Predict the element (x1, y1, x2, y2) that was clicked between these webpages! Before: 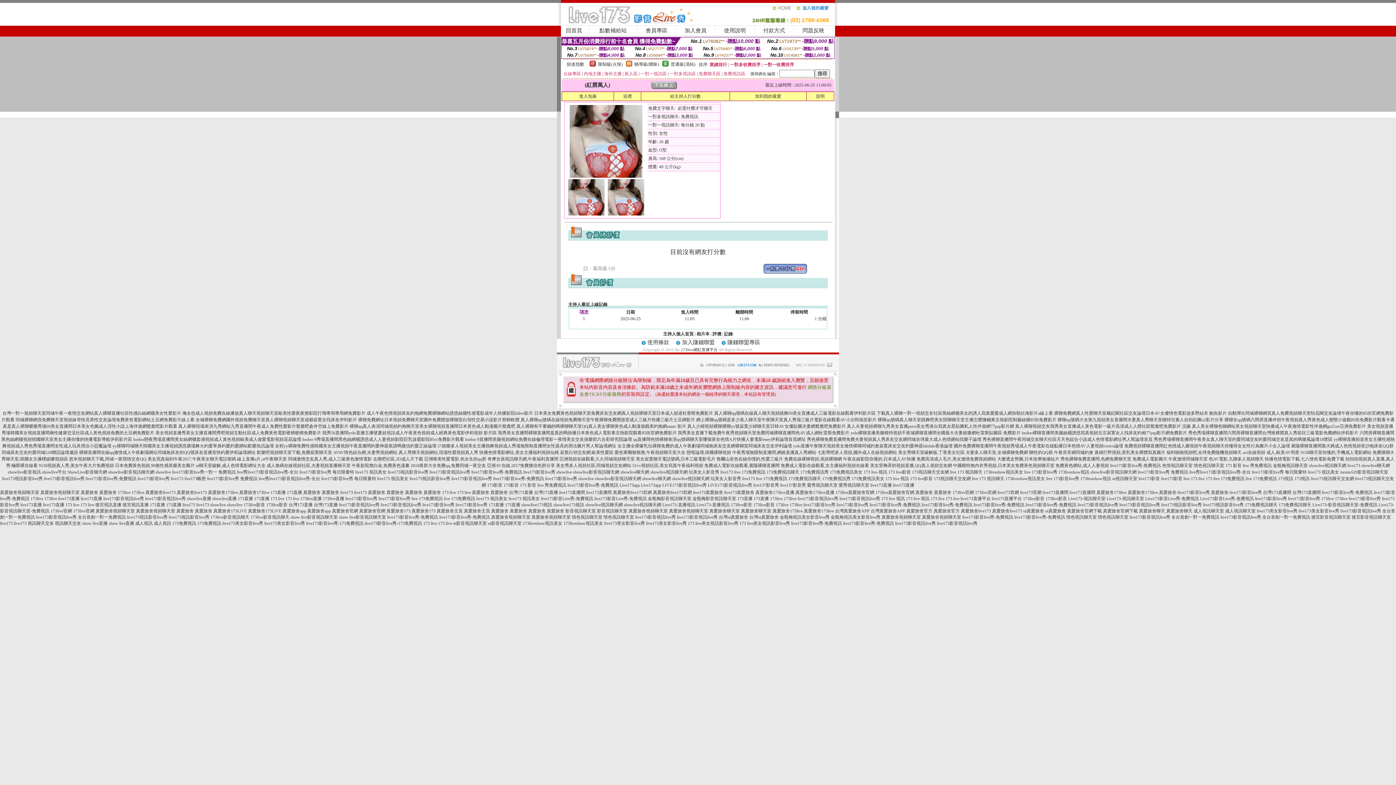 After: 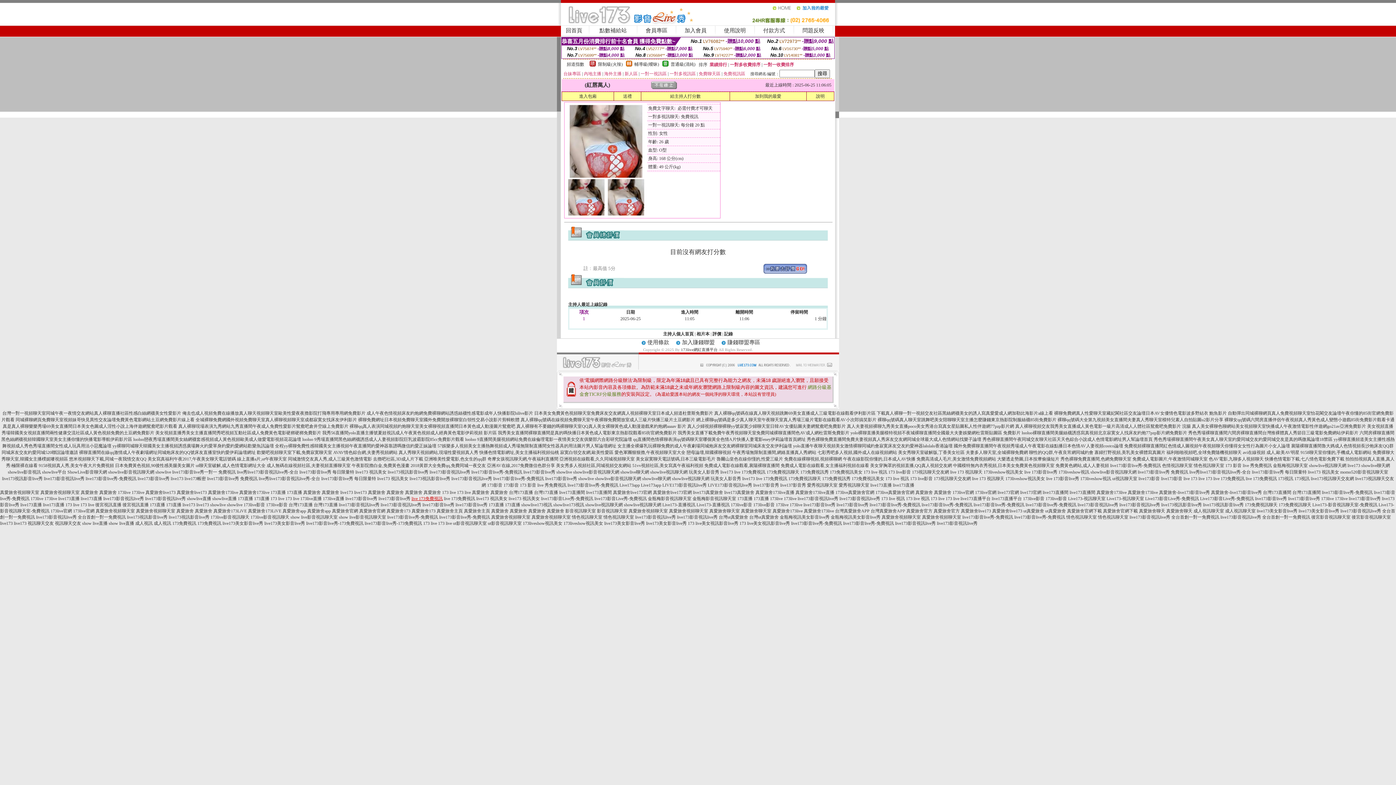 Action: bbox: (411, 496, 442, 501) label: live 173免費視訊